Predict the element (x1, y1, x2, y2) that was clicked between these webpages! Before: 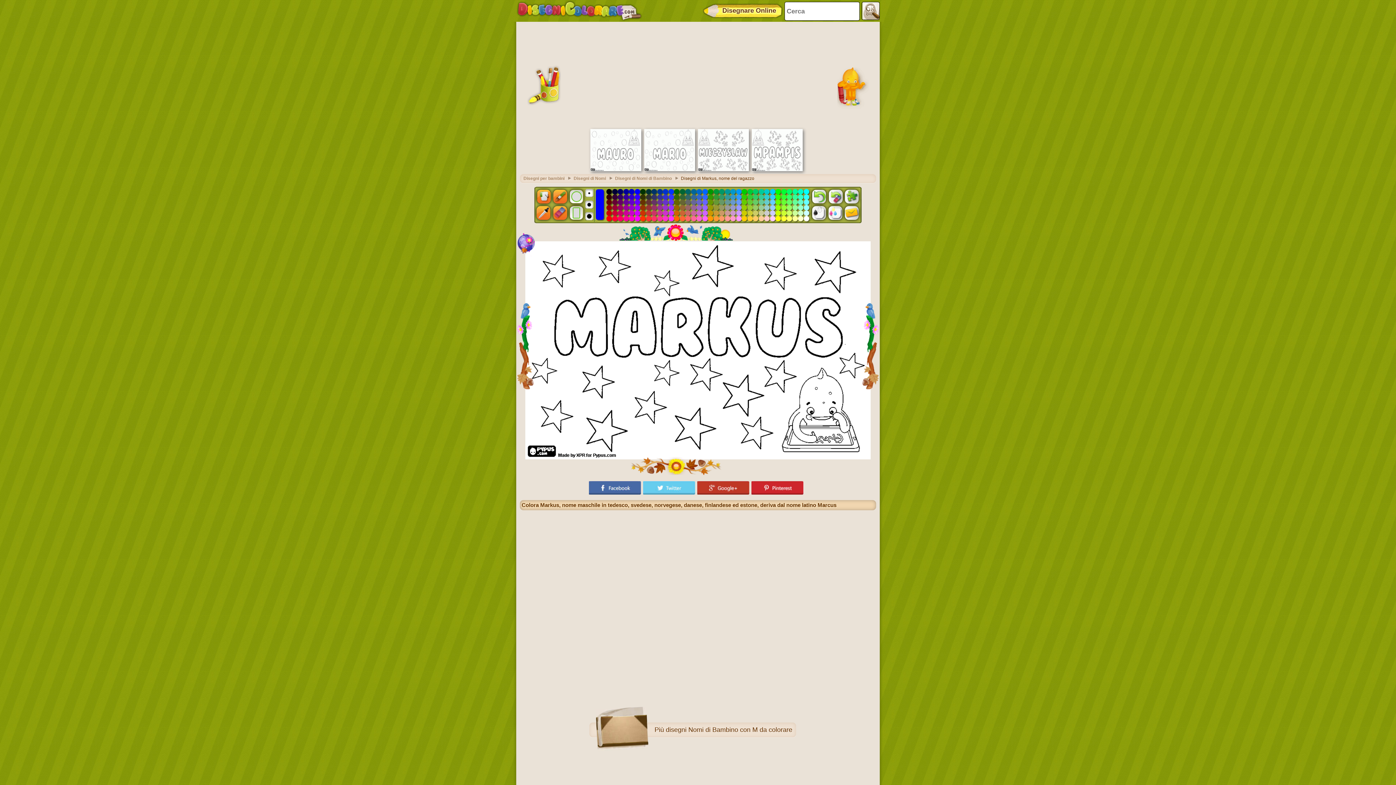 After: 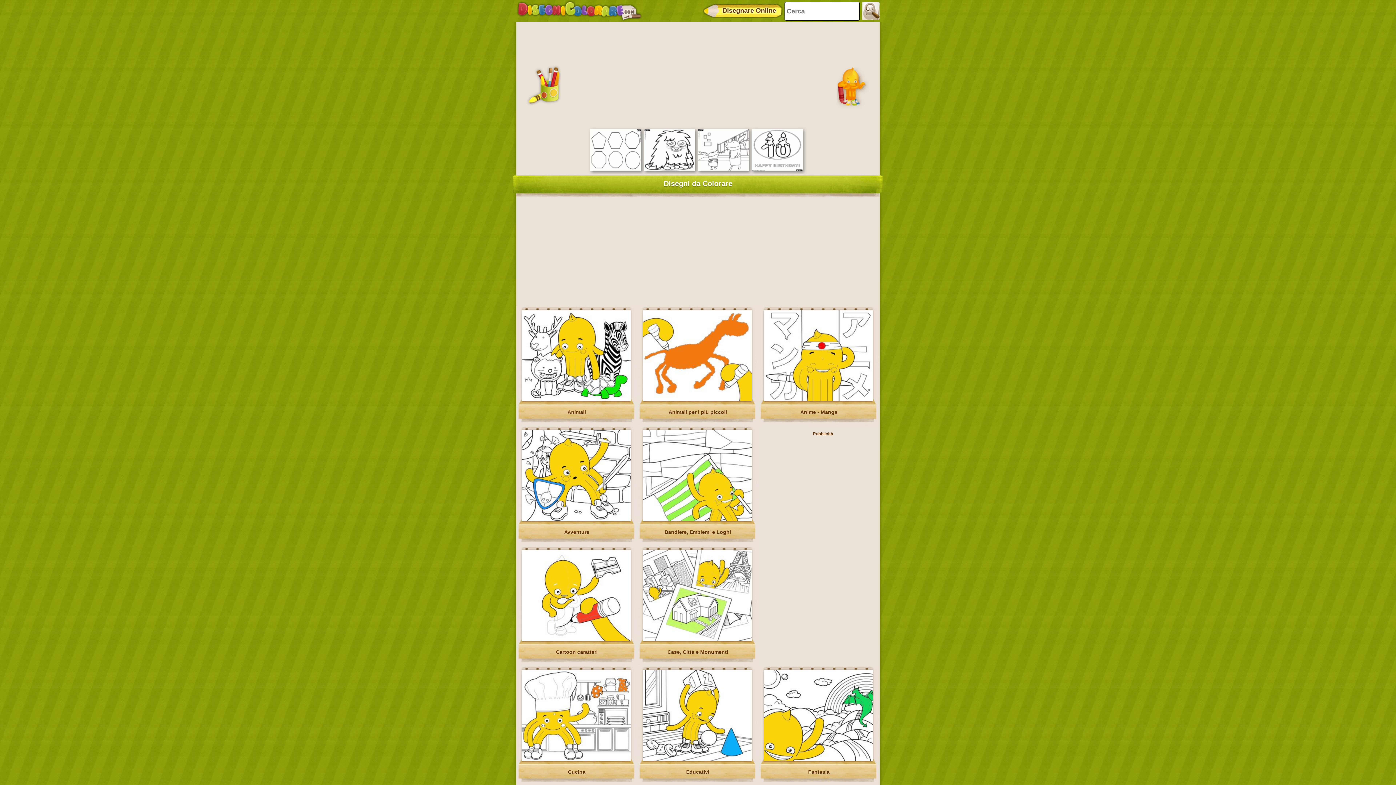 Action: label: Disegni per bambini bbox: (523, 176, 572, 181)